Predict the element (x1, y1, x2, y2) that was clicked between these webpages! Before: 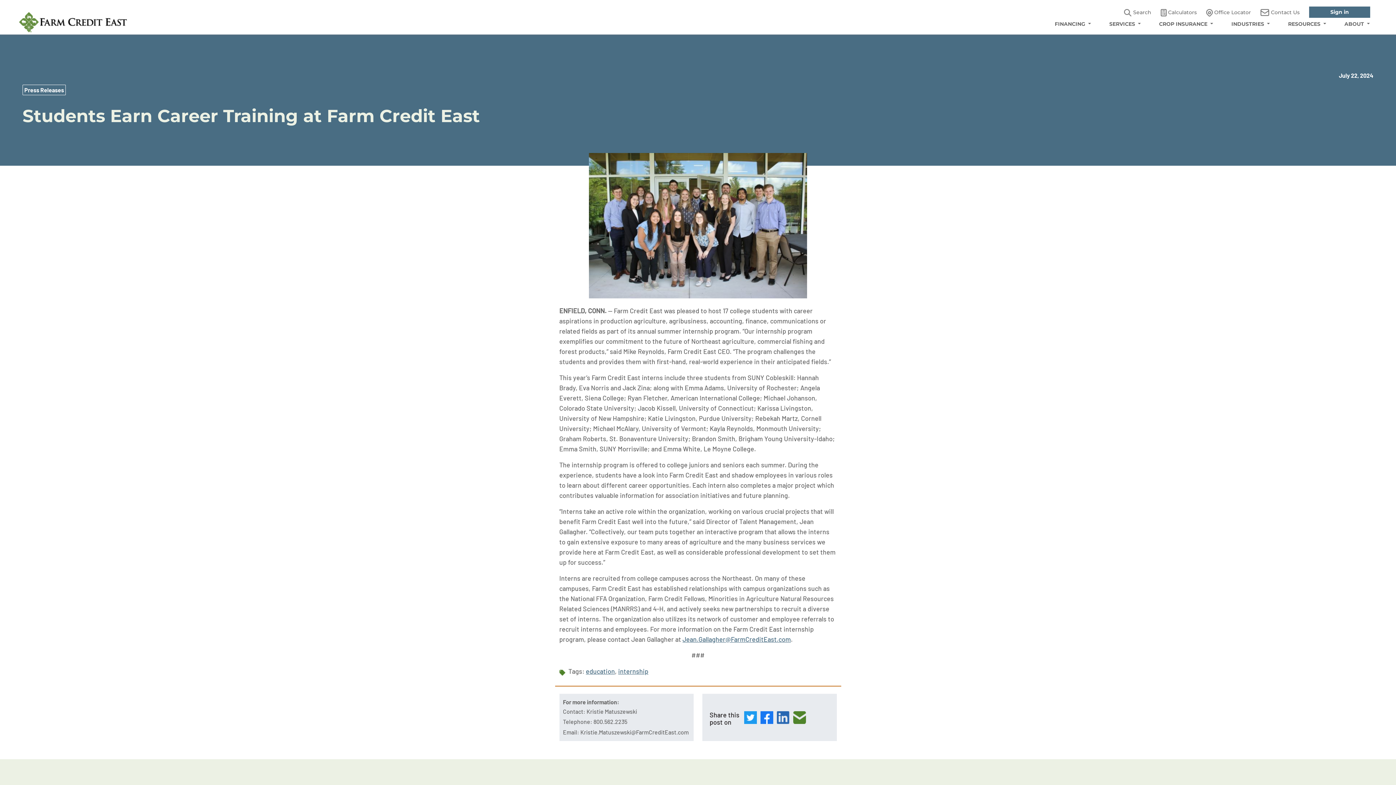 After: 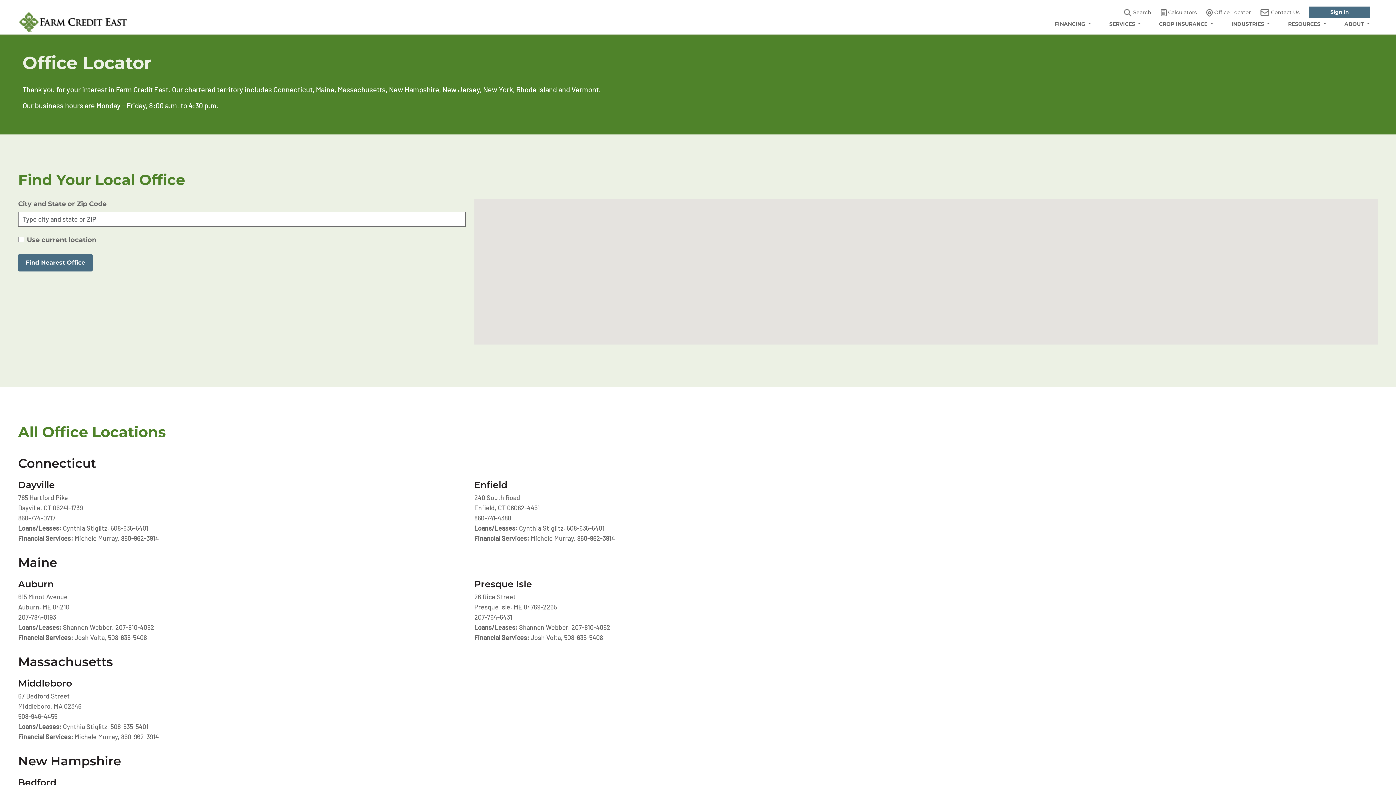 Action: label: Office Locator bbox: (1206, 7, 1251, 17)